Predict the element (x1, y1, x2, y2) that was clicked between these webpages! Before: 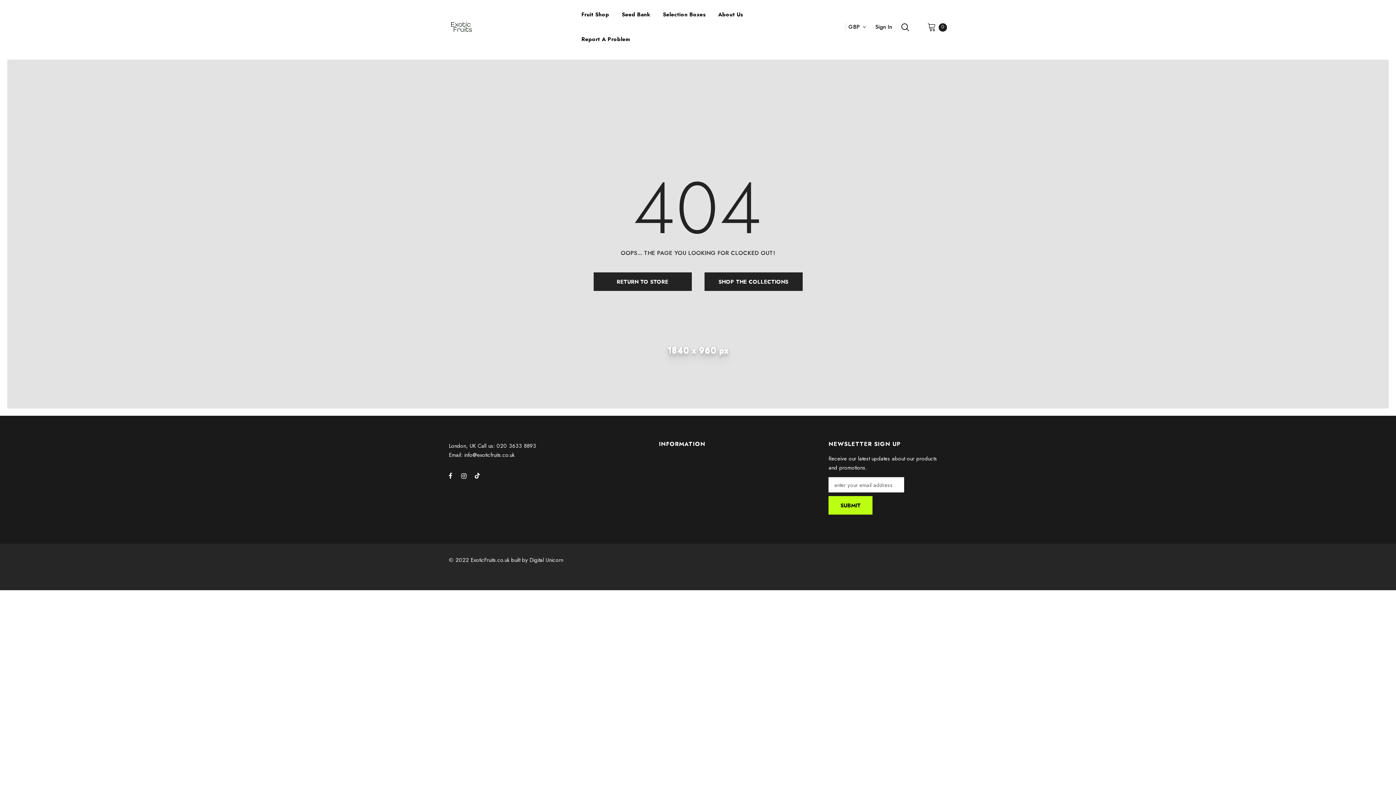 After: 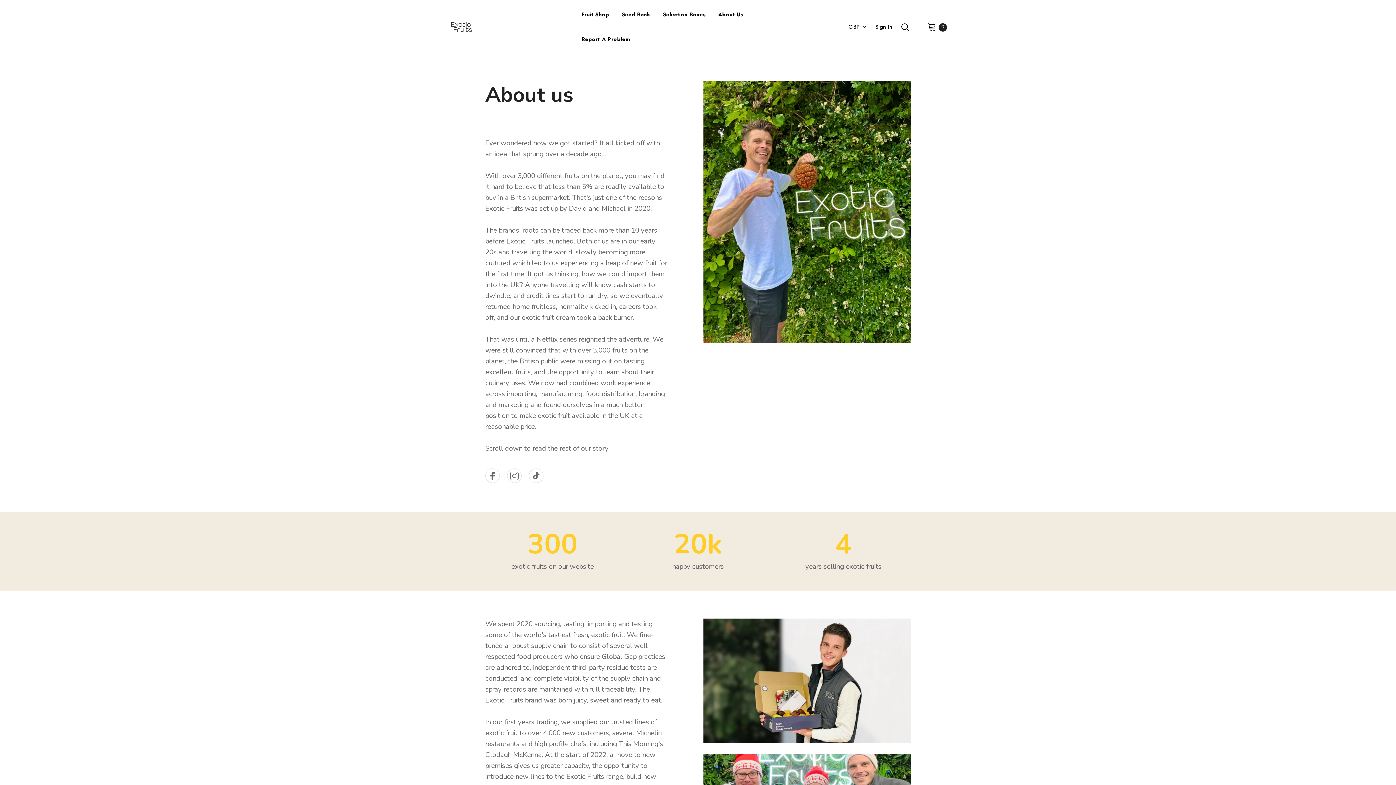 Action: bbox: (718, 2, 743, 27) label: About Us